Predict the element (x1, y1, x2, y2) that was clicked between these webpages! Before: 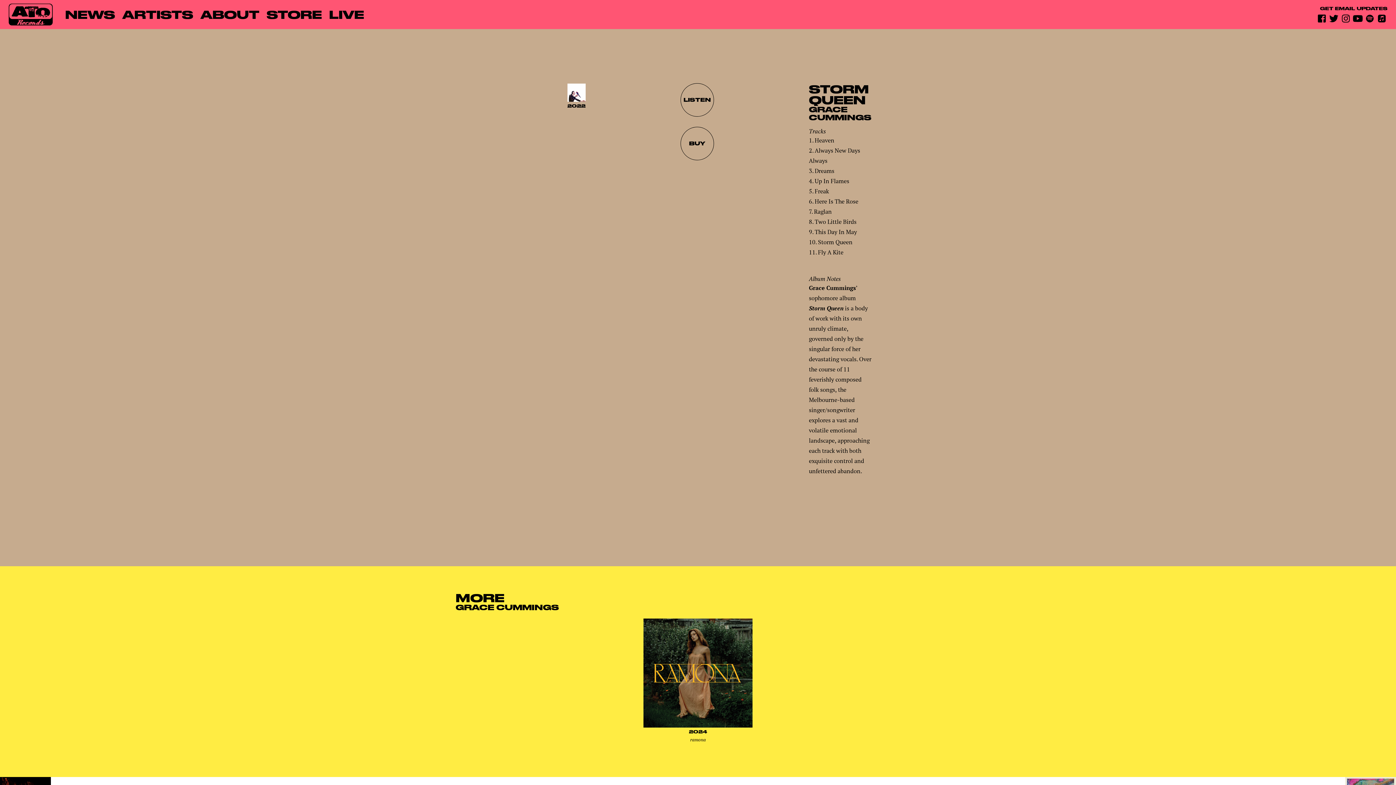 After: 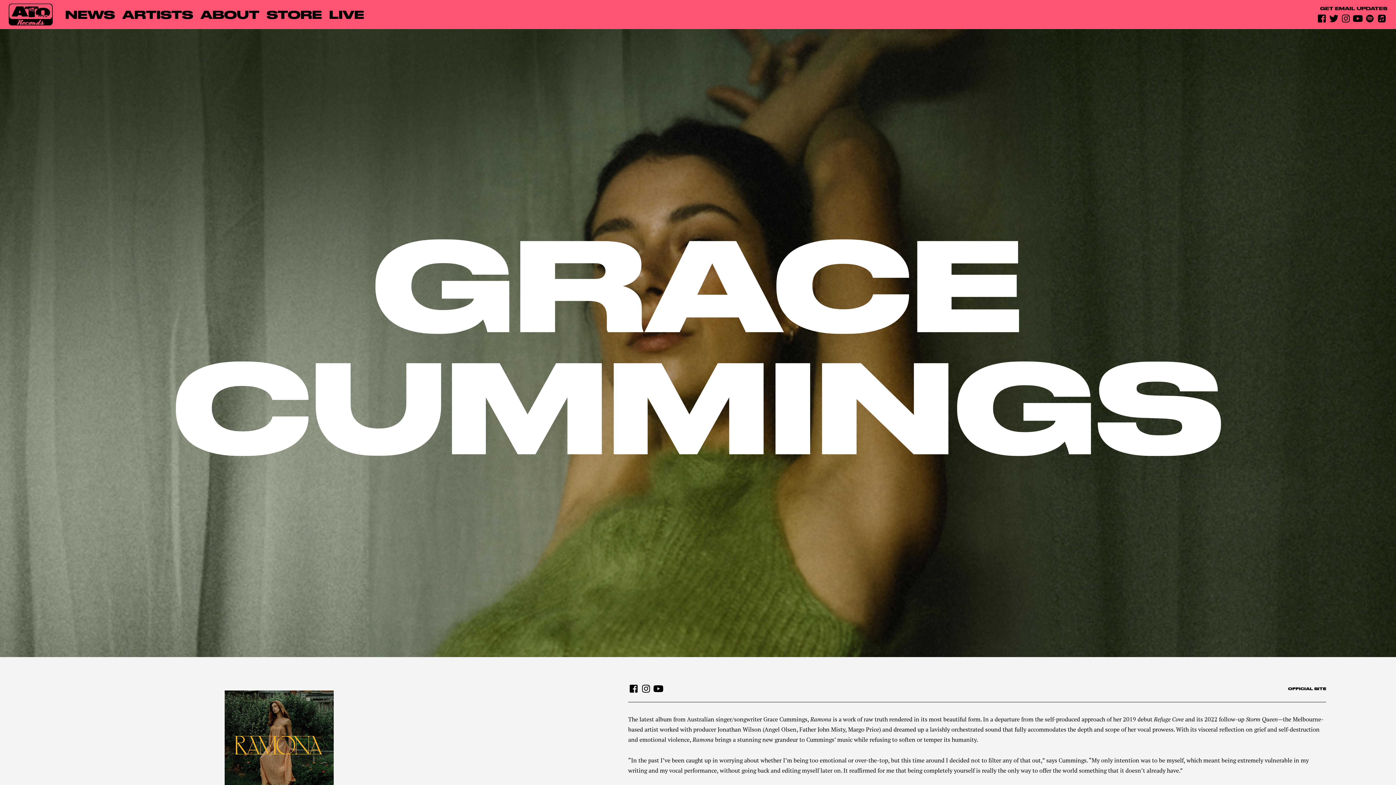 Action: bbox: (455, 603, 559, 611) label: GRACE CUMMINGS